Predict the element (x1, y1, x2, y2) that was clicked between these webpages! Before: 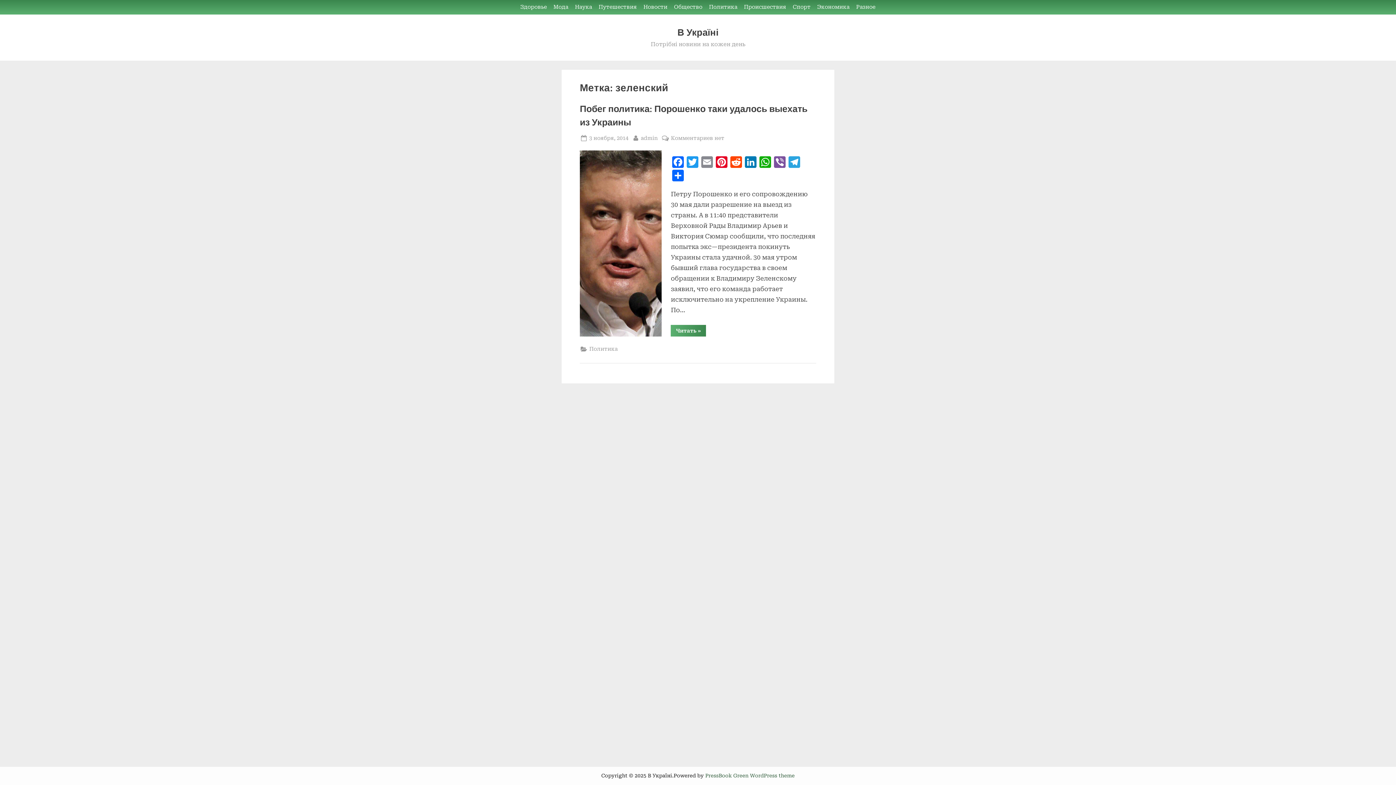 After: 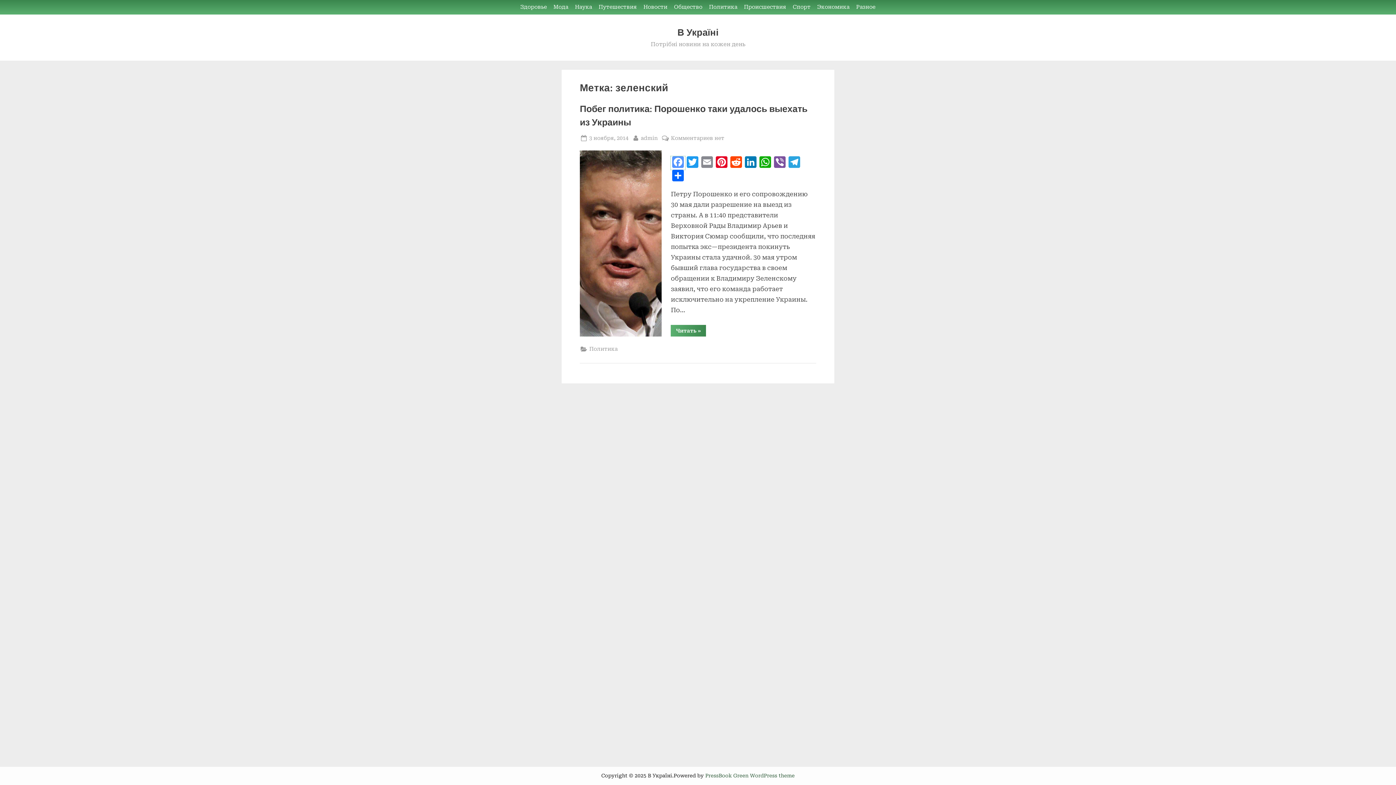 Action: bbox: (671, 156, 685, 169) label: Facebook